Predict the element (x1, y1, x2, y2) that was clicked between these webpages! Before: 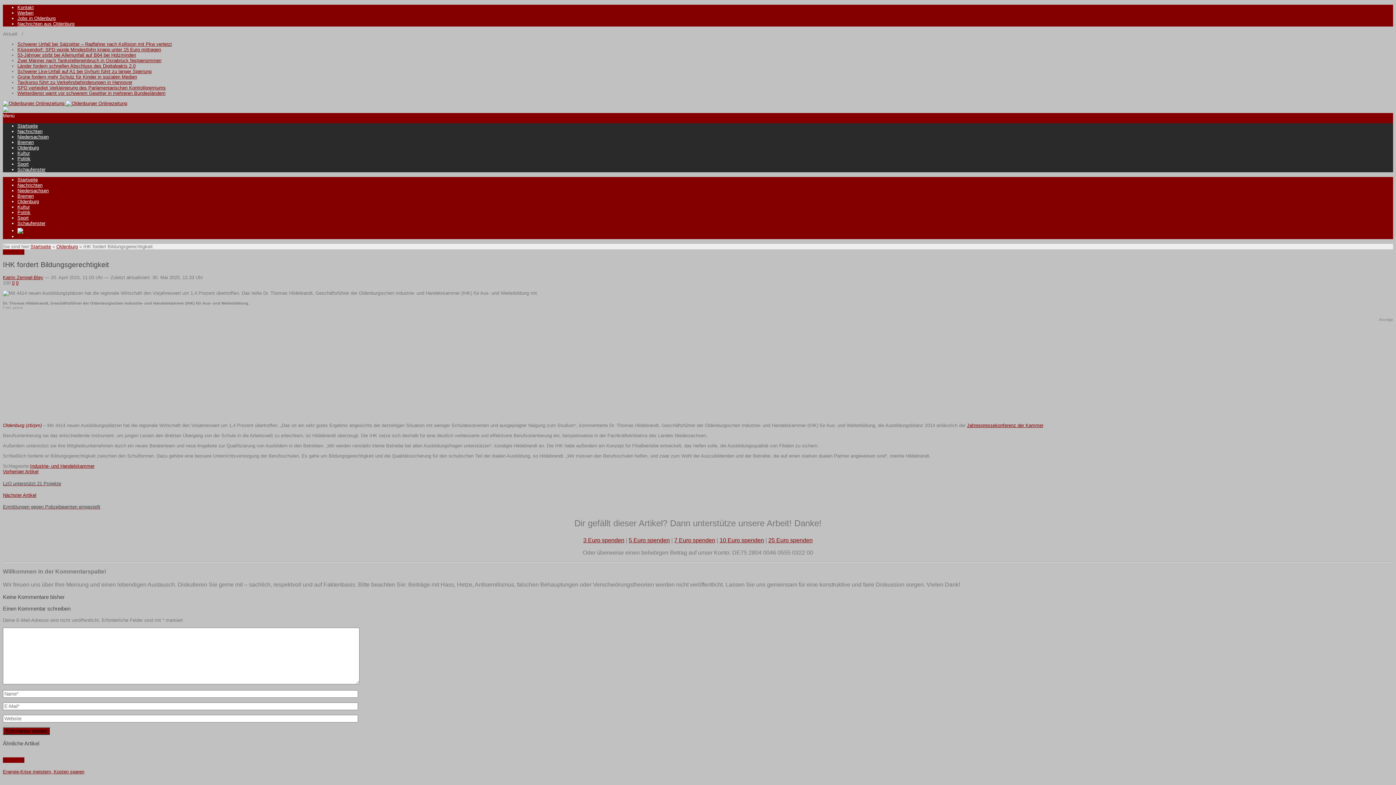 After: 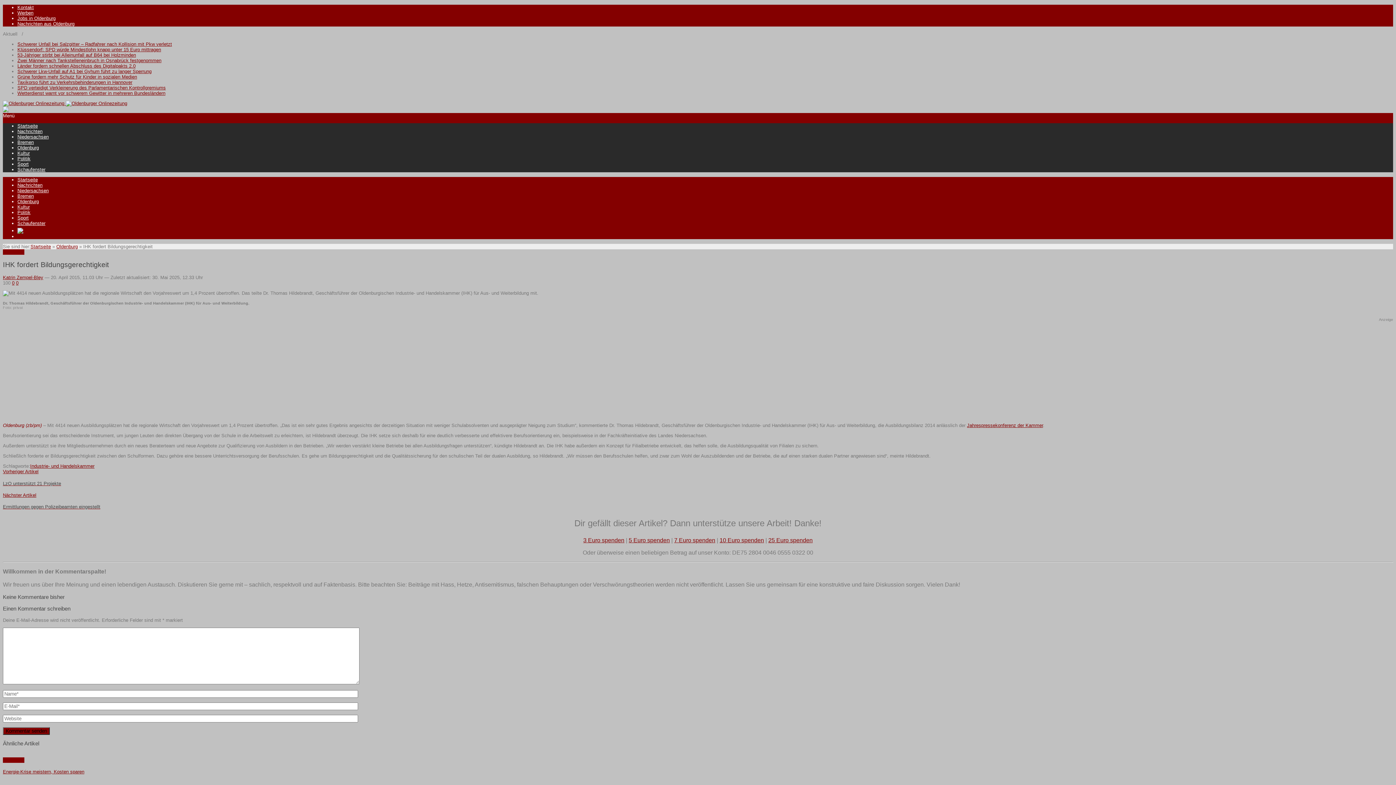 Action: bbox: (768, 537, 812, 543) label: 25 Euro spenden